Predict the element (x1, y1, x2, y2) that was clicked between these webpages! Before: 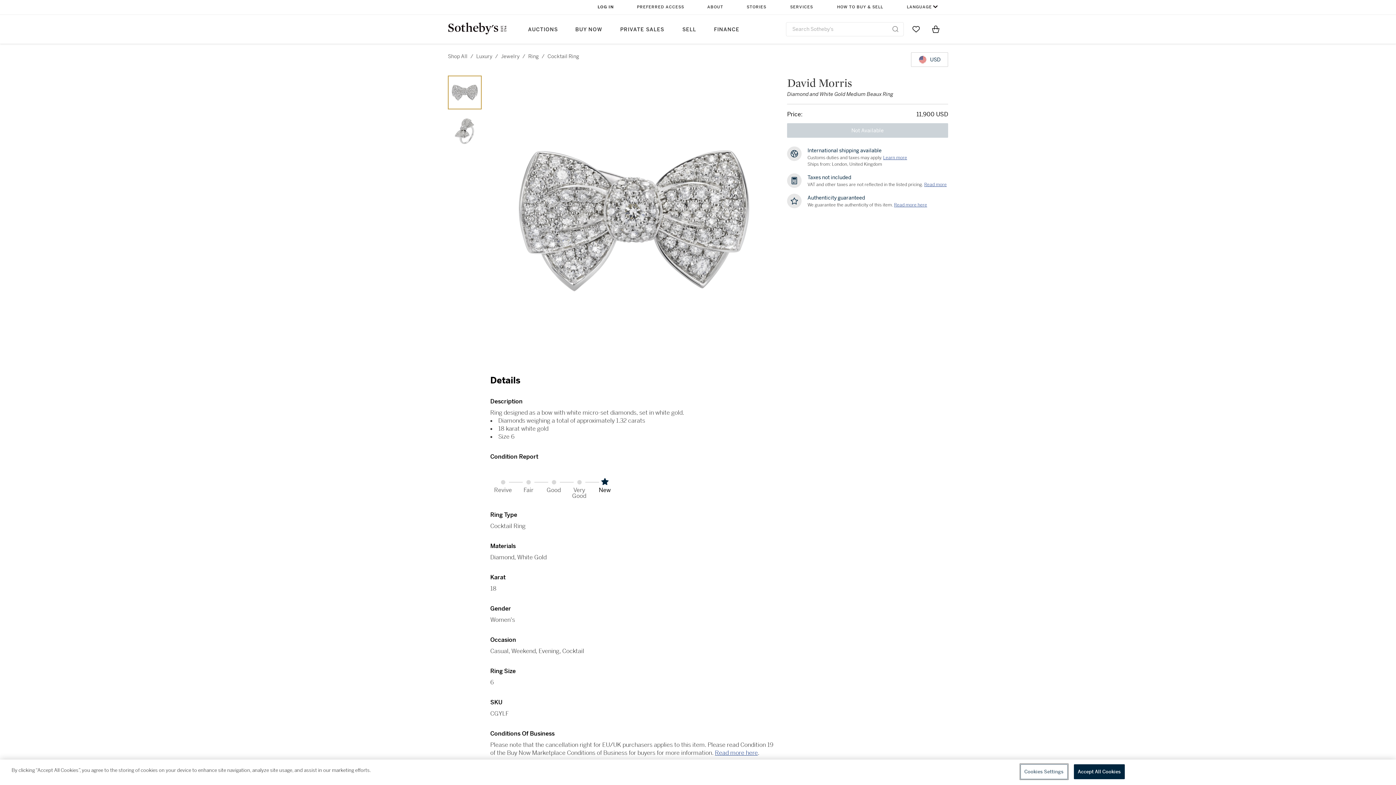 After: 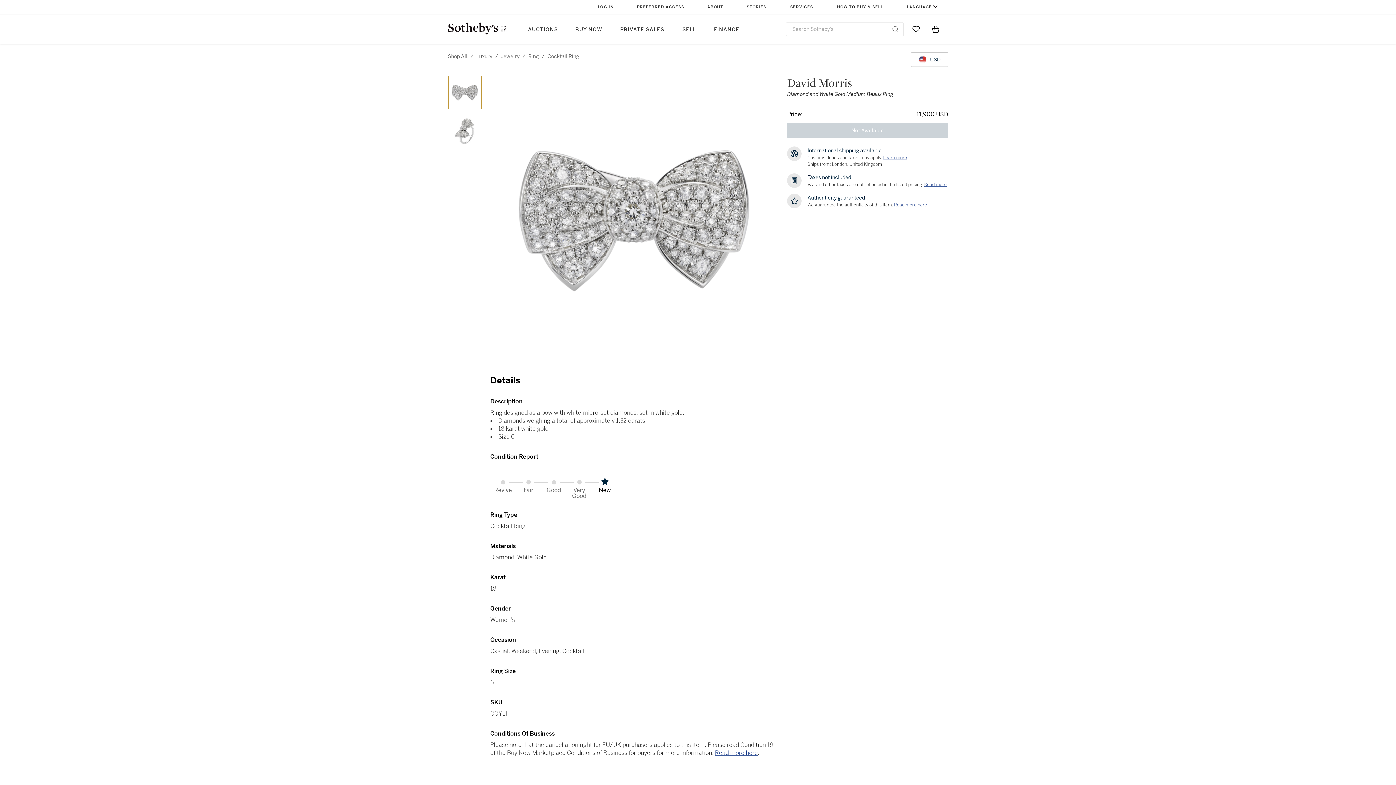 Action: label: Go to My Favorites bbox: (912, 21, 919, 36)